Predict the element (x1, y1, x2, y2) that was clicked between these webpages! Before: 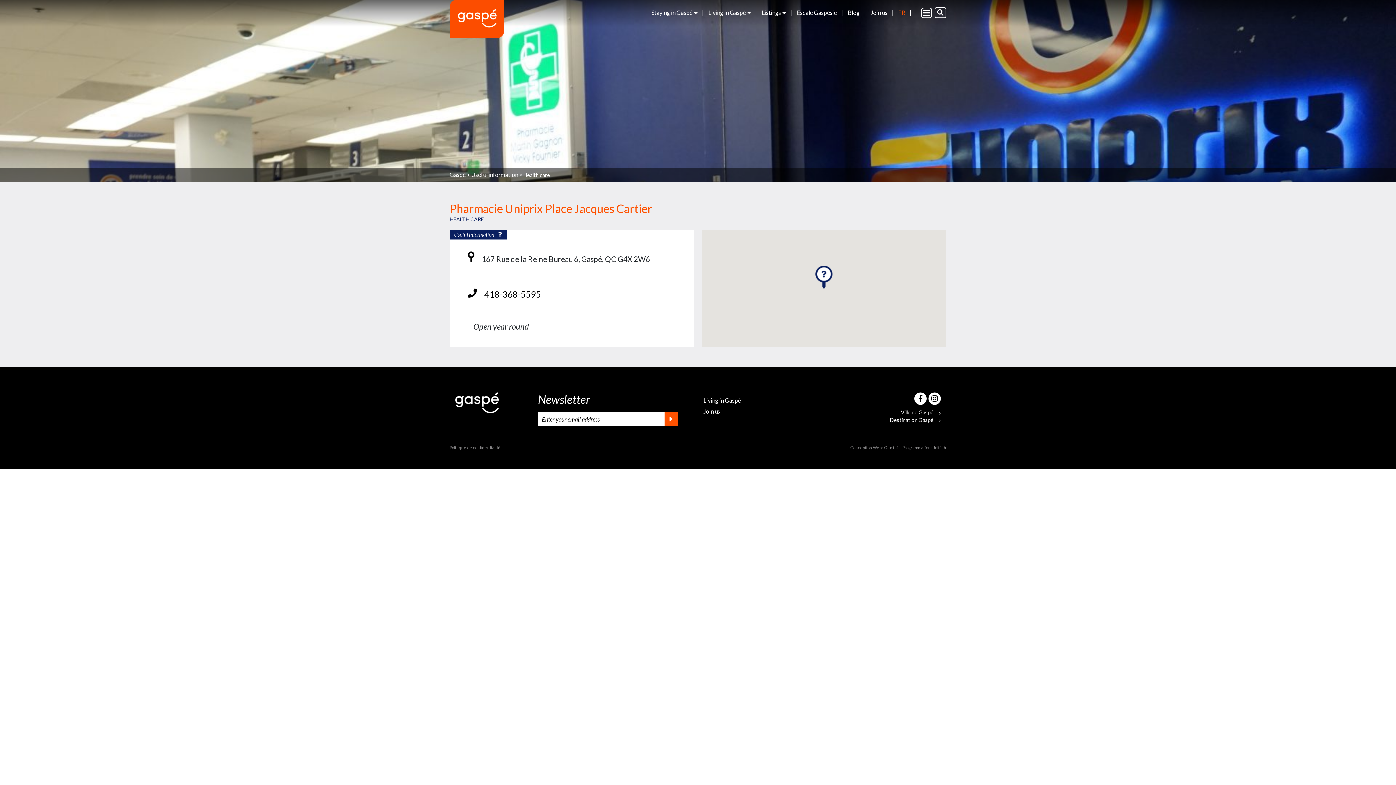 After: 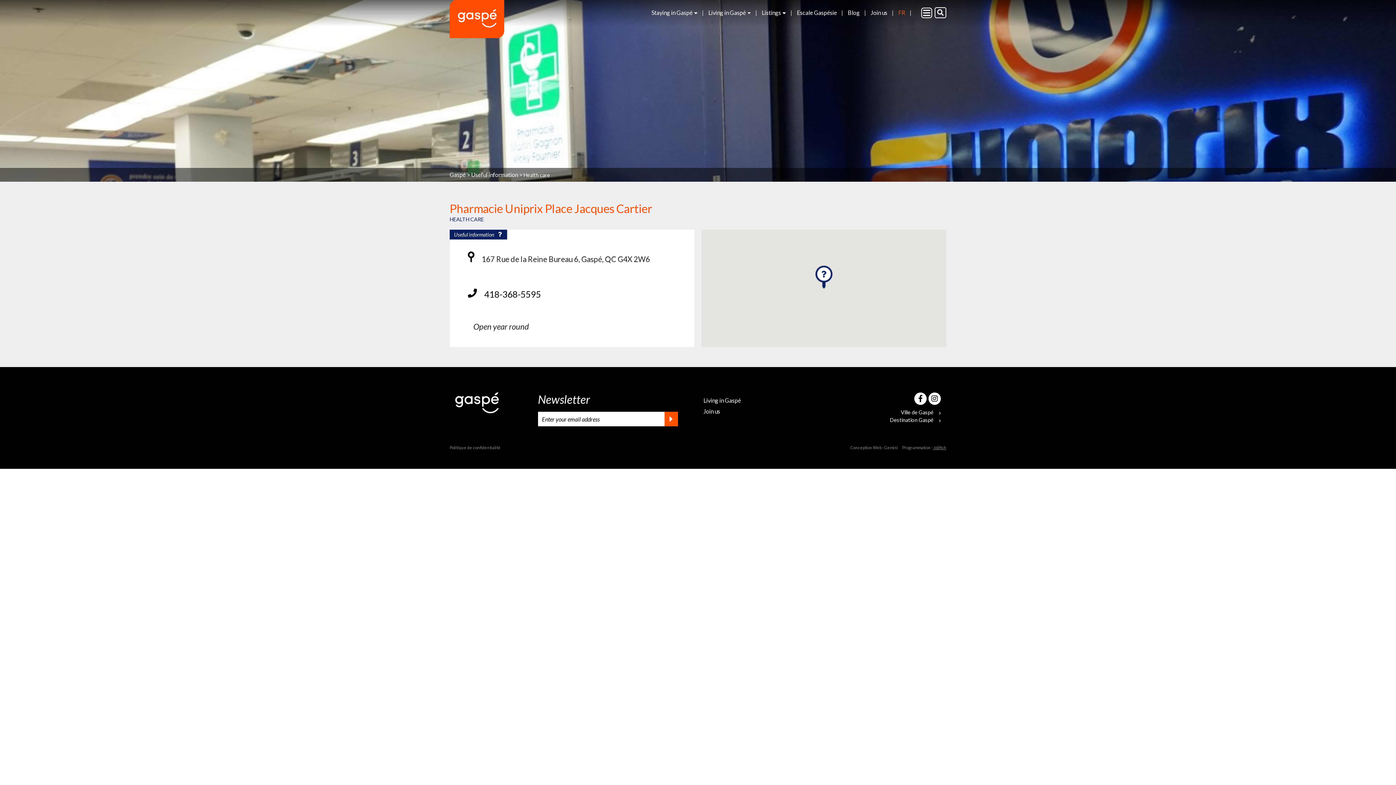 Action: label: Jolifish bbox: (933, 445, 946, 450)